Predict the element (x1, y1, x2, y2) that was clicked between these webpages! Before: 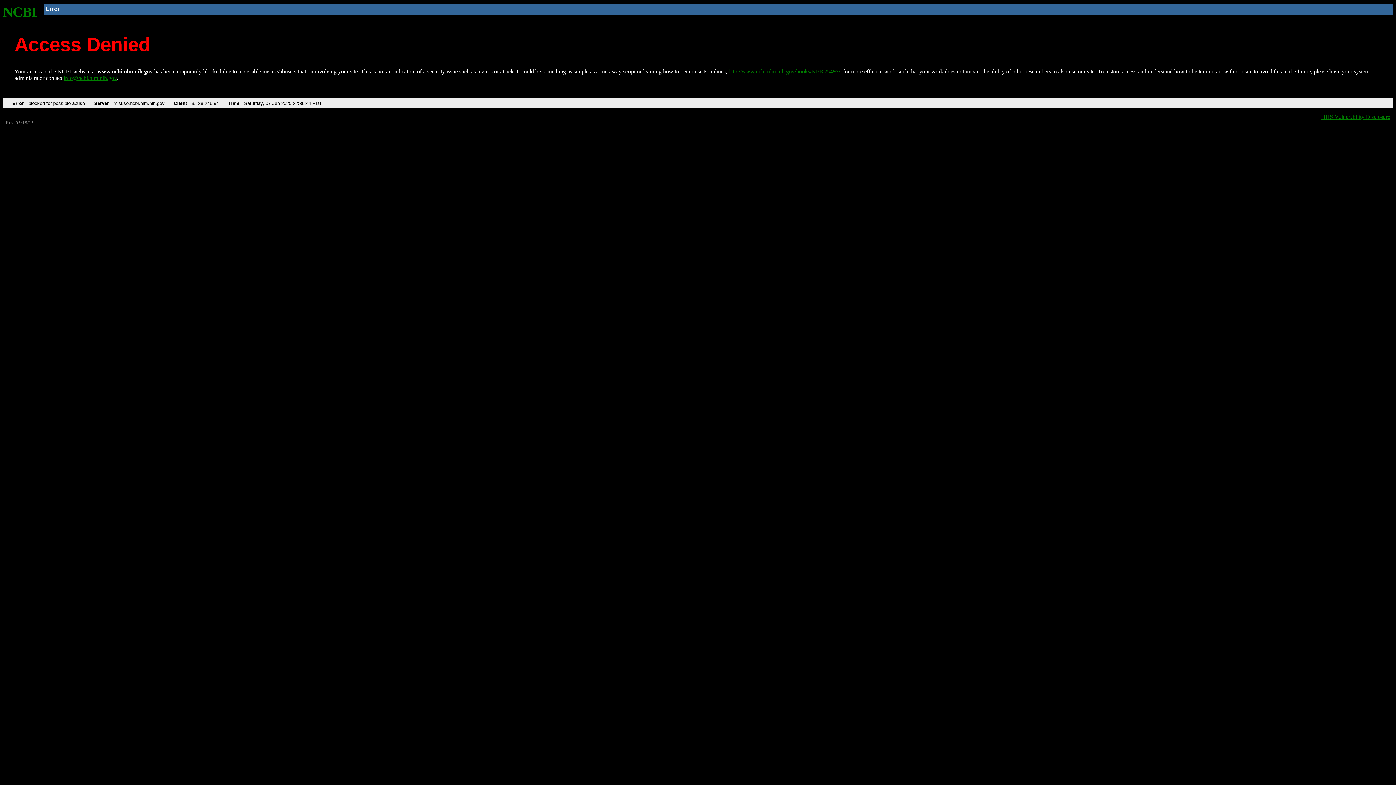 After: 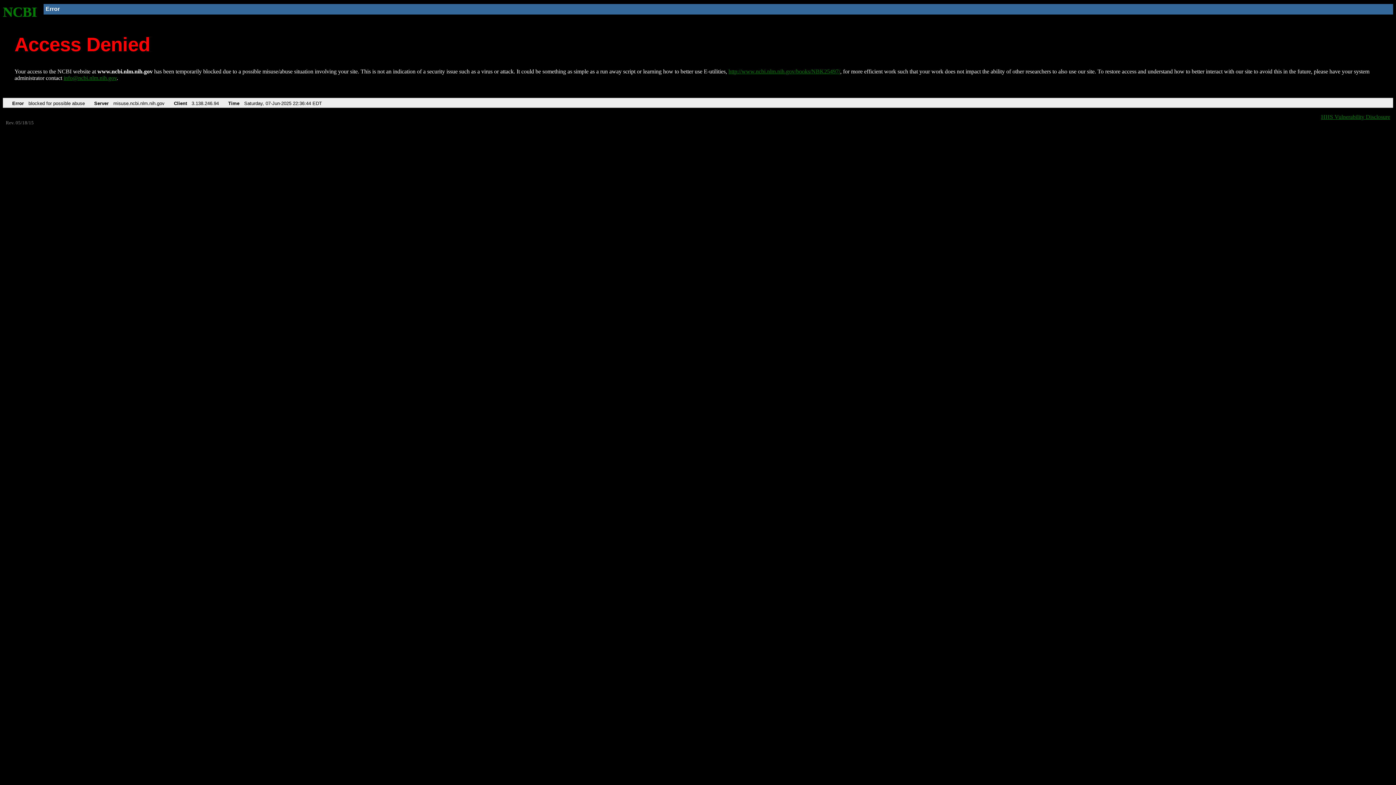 Action: label: info@ncbi.nlm.nih.gov bbox: (63, 75, 116, 81)